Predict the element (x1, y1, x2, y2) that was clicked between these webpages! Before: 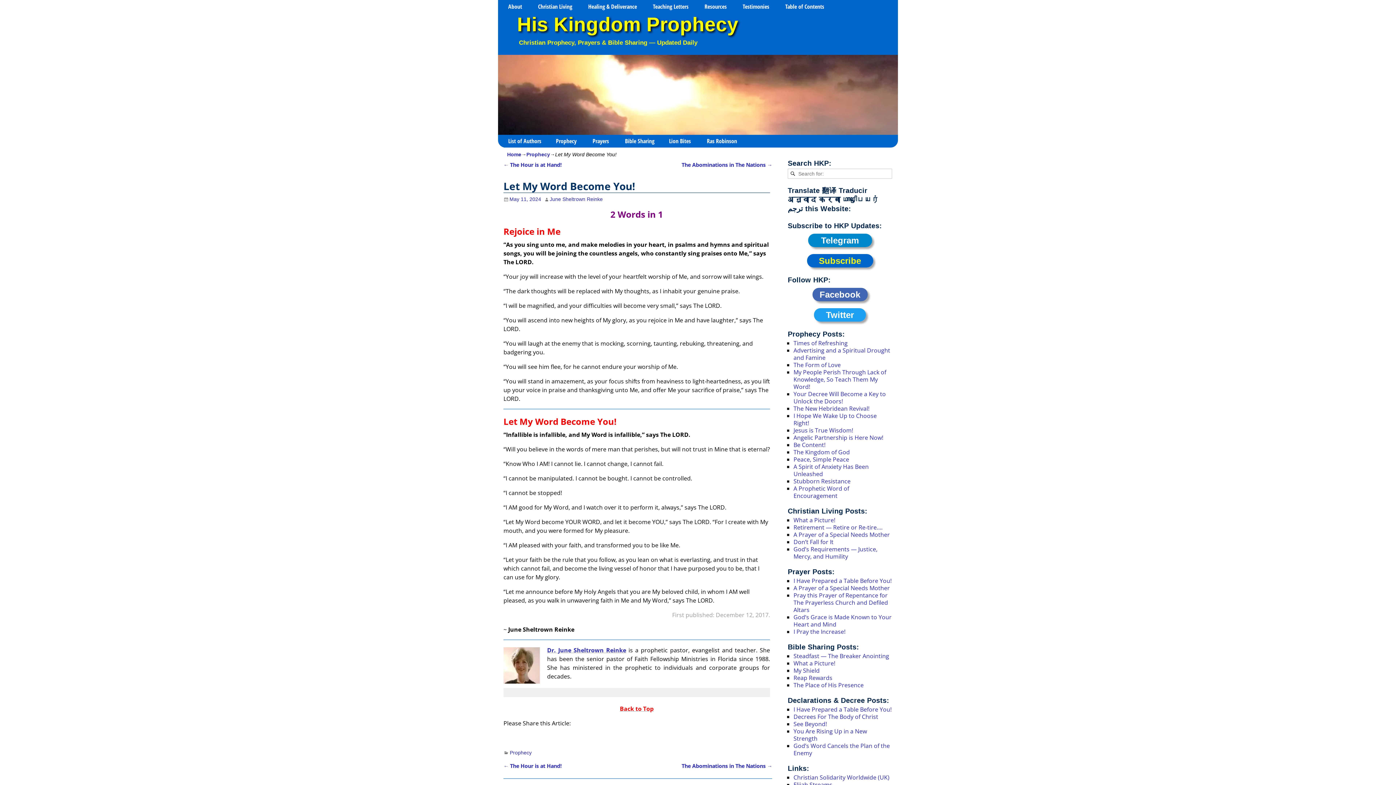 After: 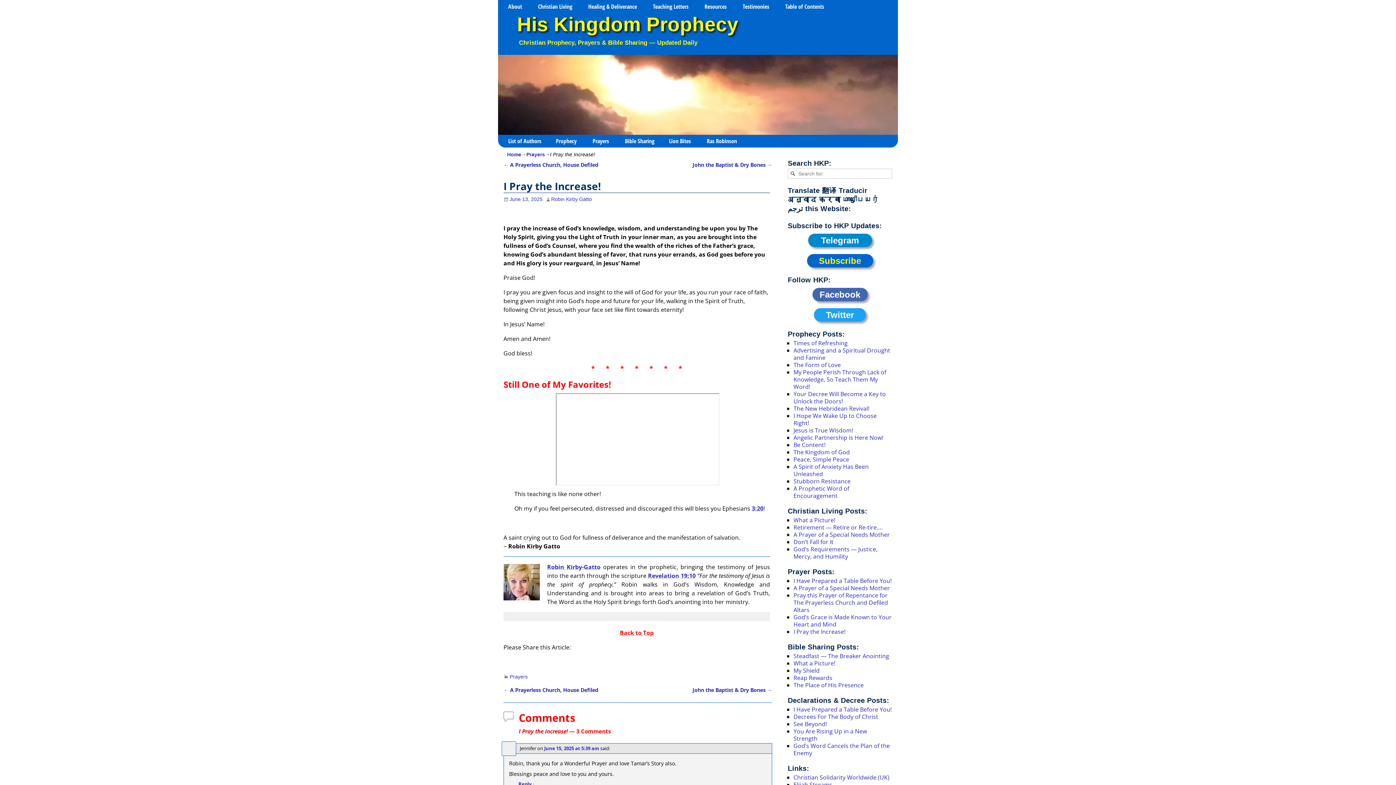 Action: label: I Pray the Increase! bbox: (793, 628, 845, 636)